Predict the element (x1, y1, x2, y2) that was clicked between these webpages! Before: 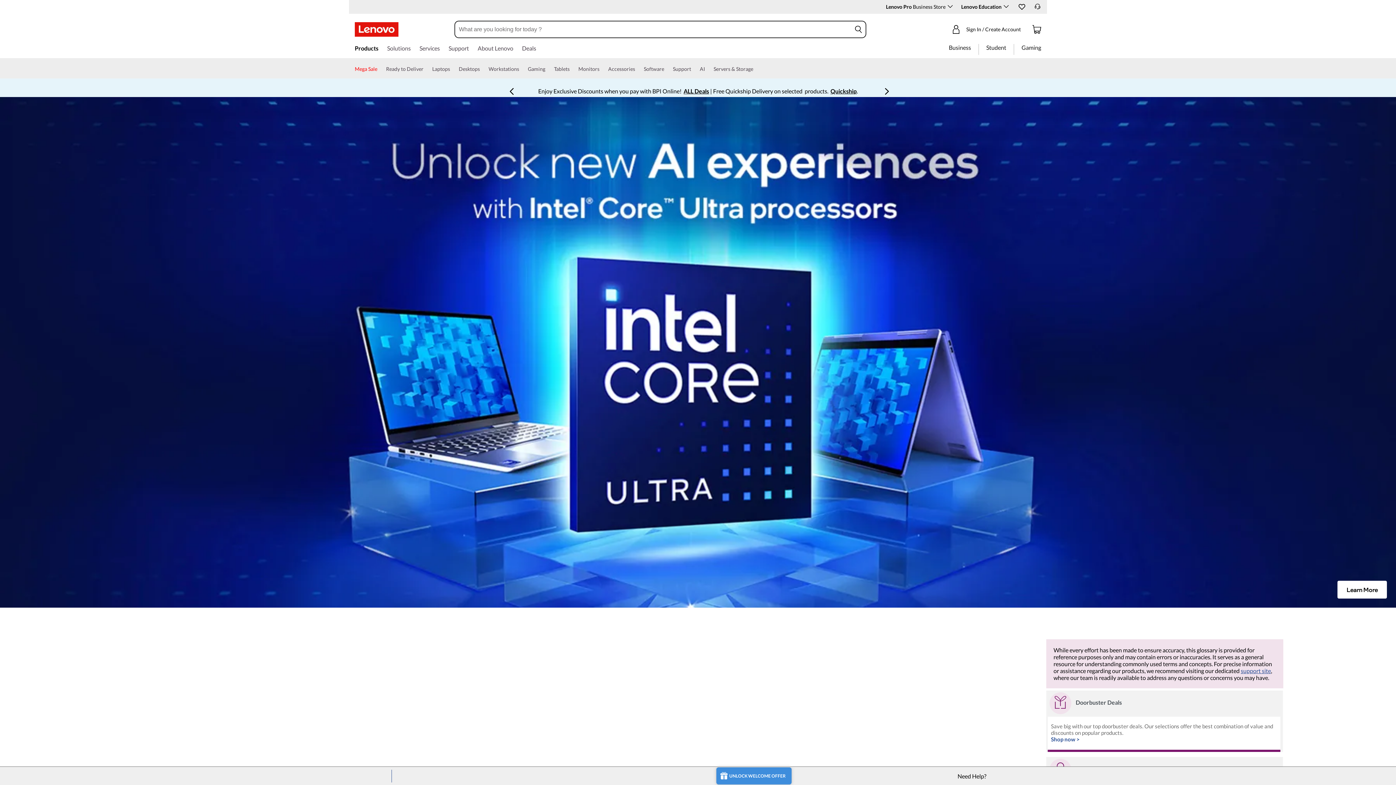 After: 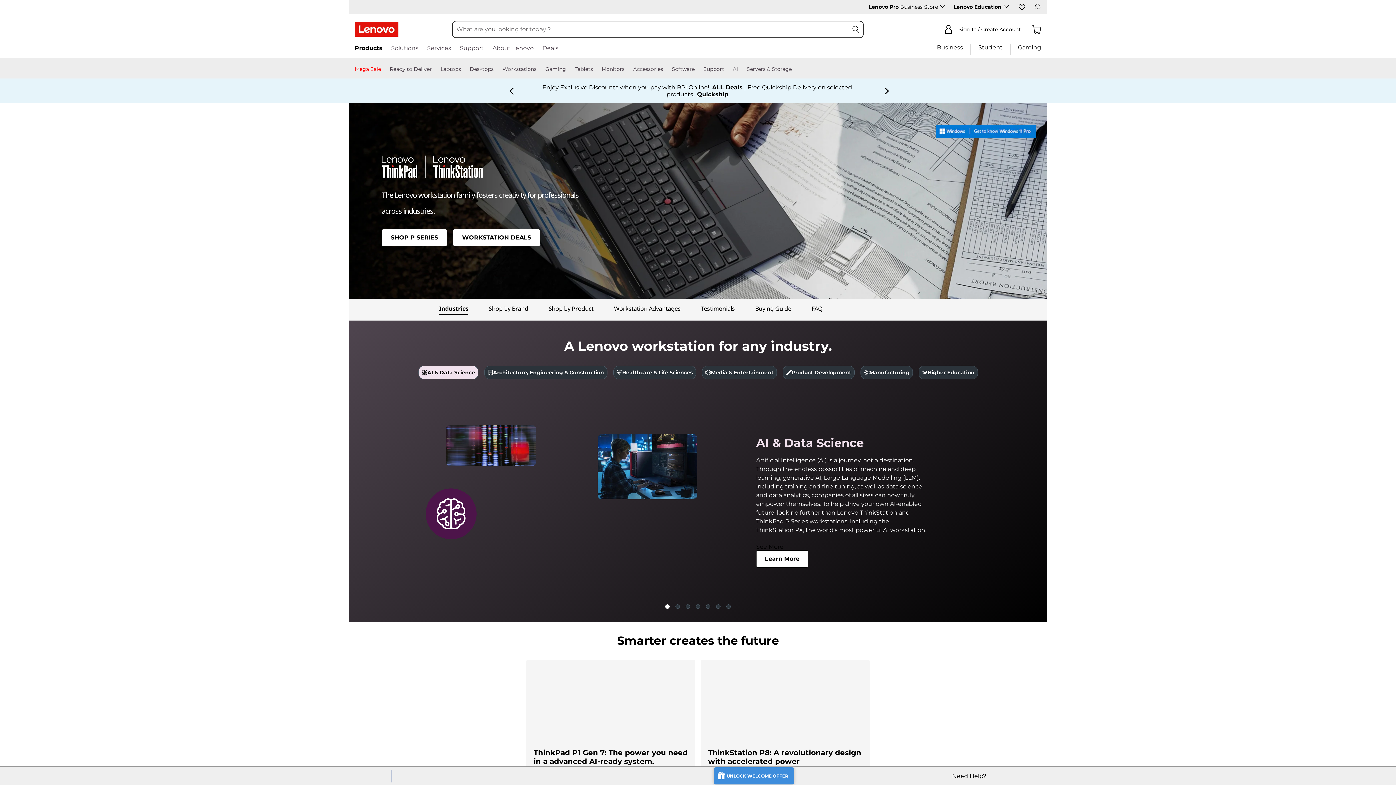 Action: bbox: (488, 64, 519, 78) label: Workstations